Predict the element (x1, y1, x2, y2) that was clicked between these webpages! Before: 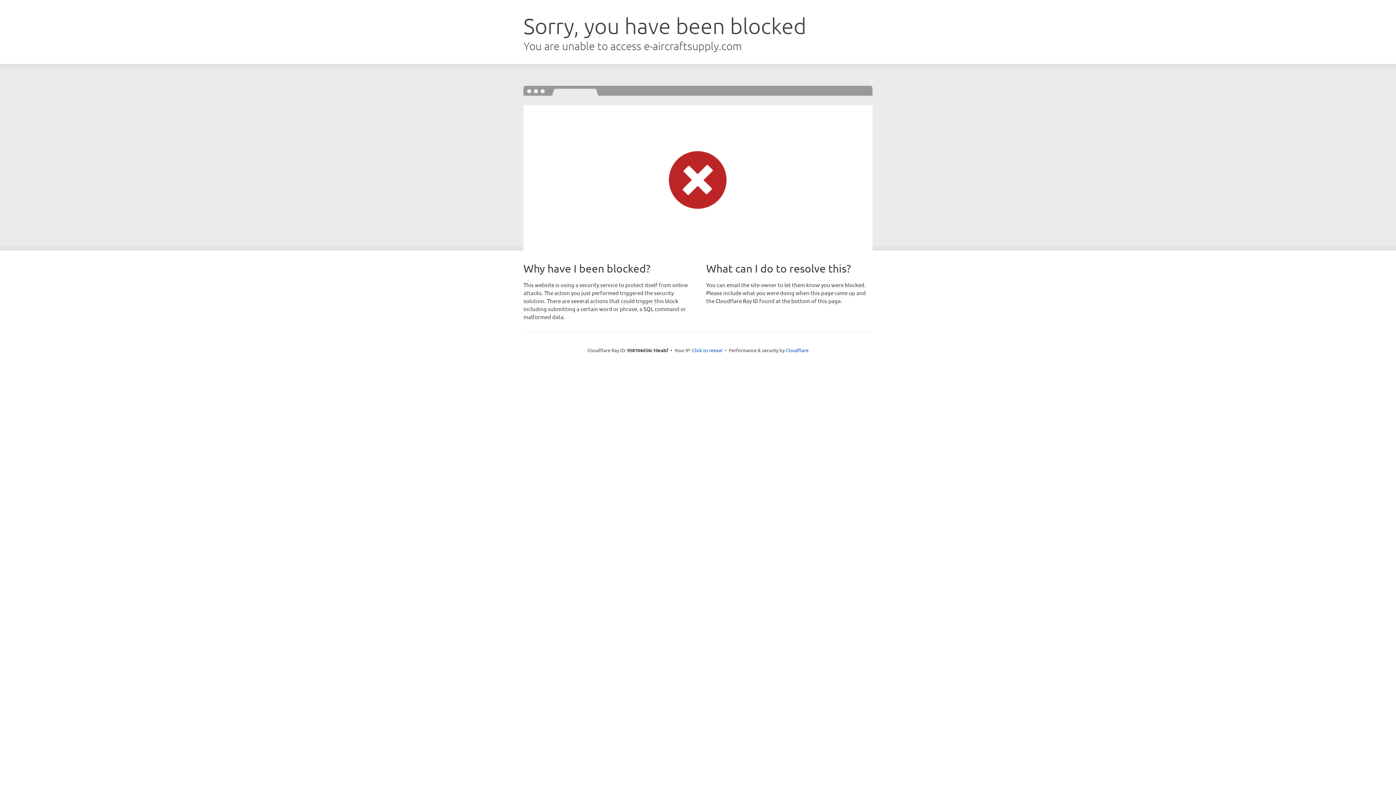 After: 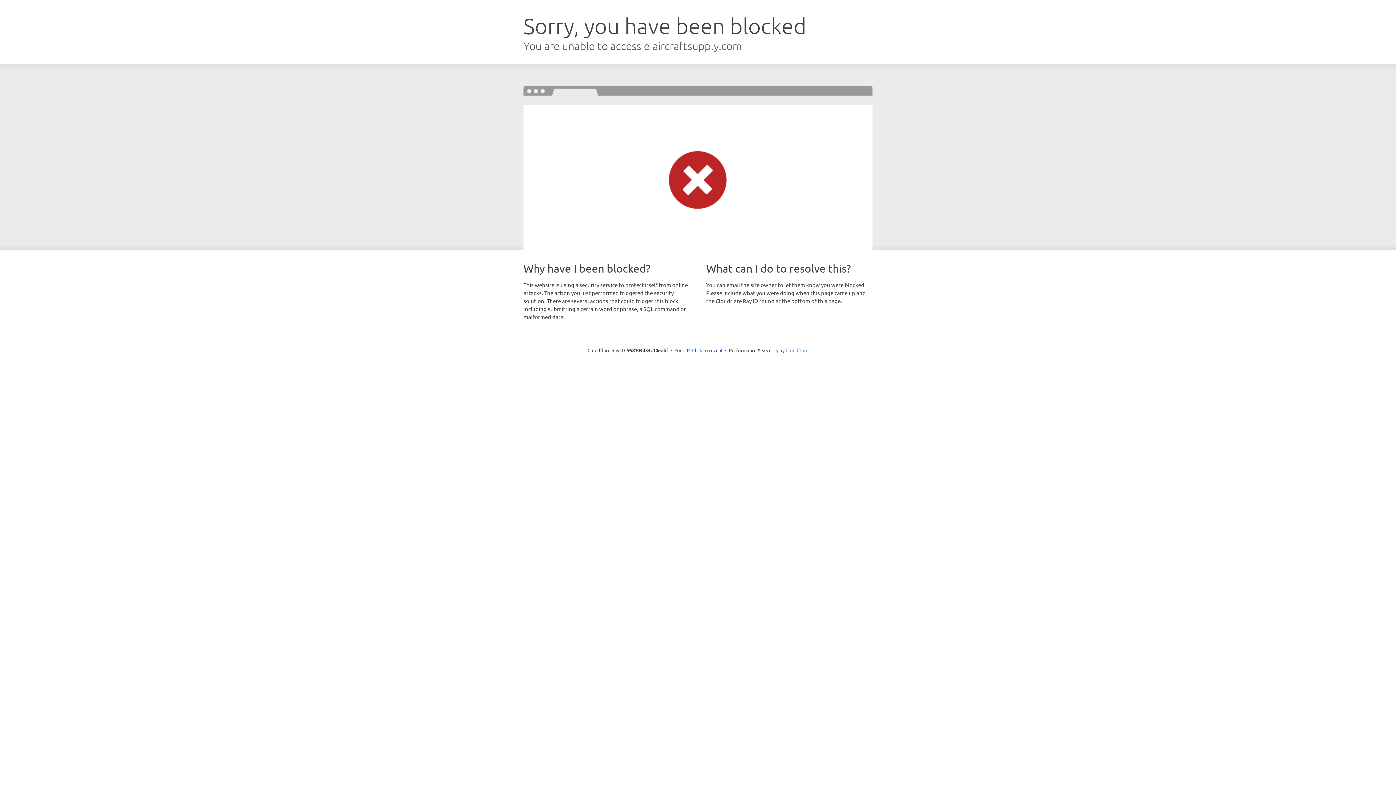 Action: label: Cloudflare bbox: (785, 347, 808, 353)